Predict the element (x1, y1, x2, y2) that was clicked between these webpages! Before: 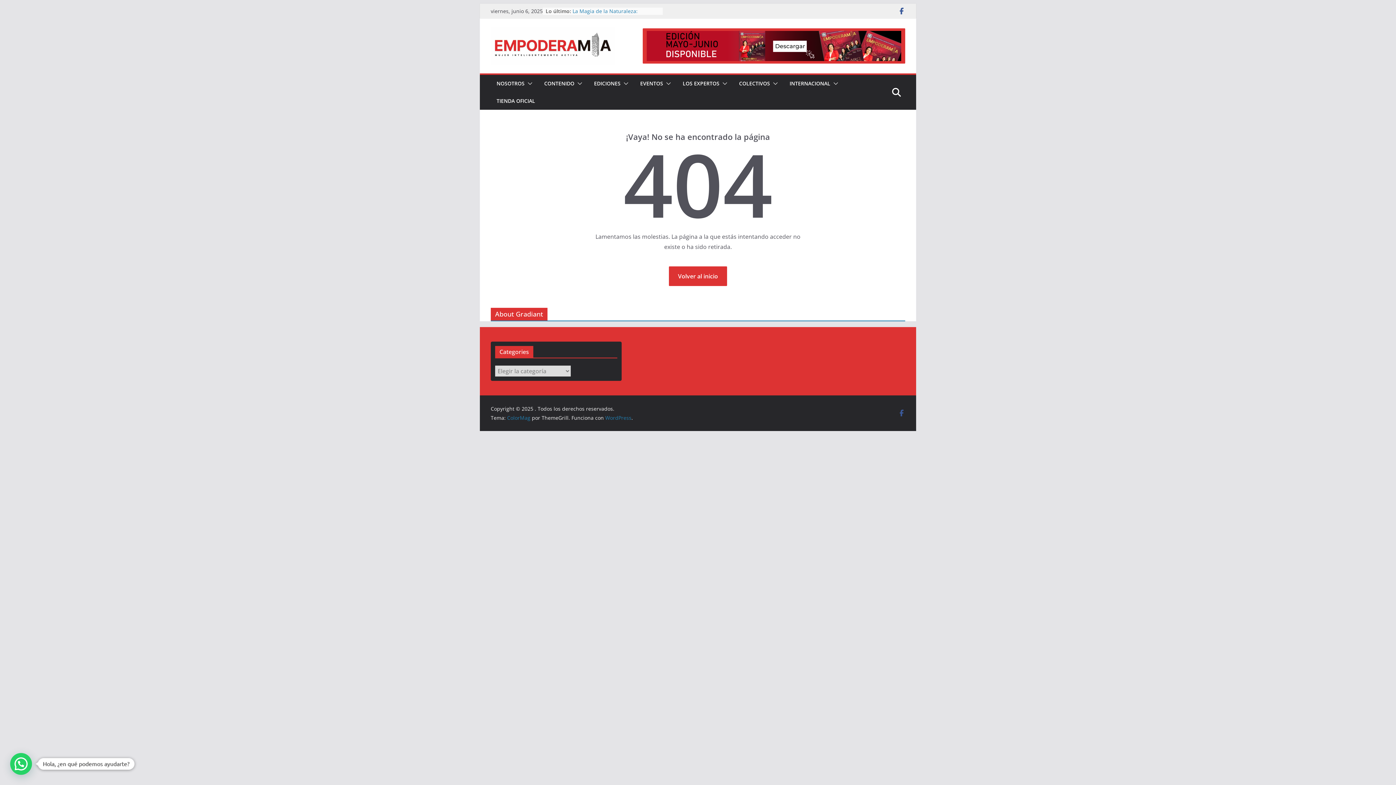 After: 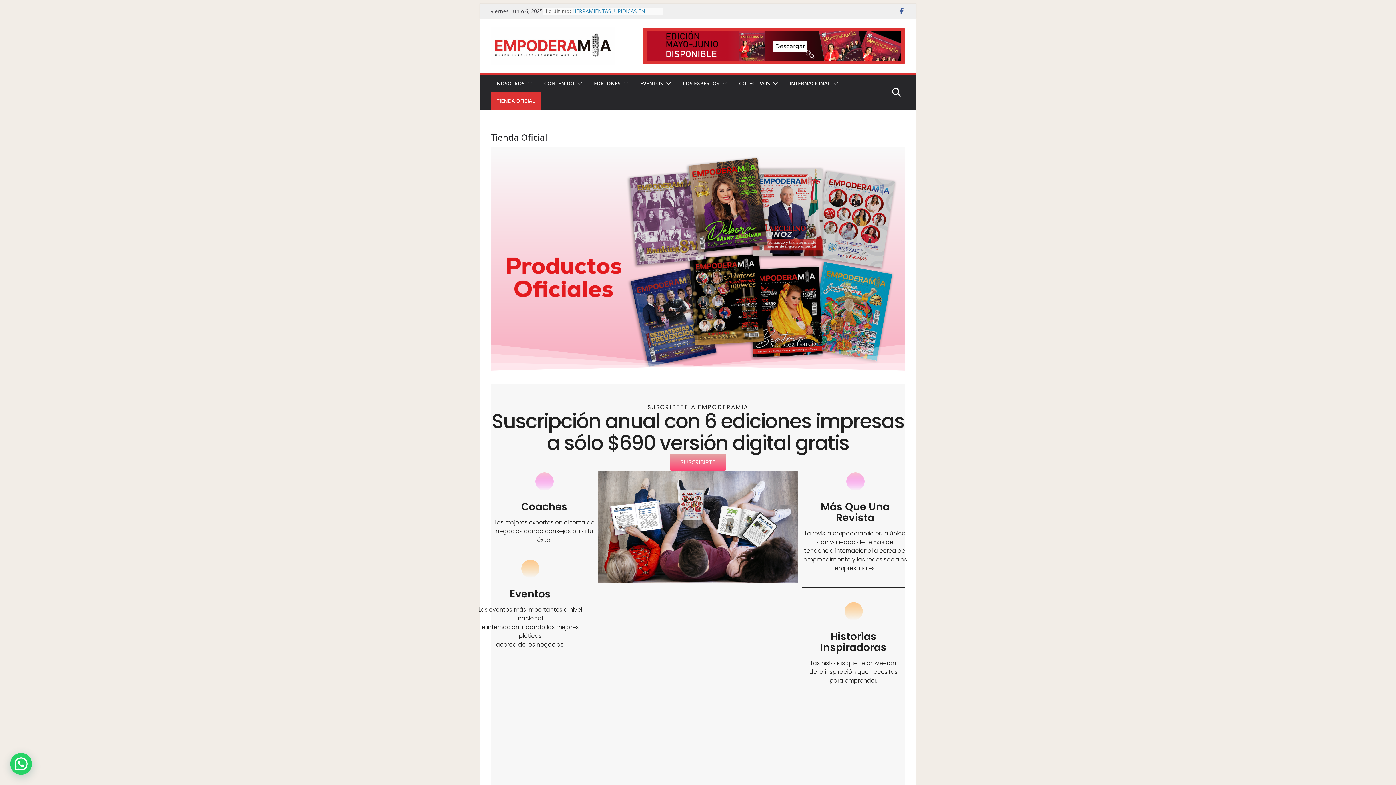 Action: bbox: (496, 96, 535, 106) label: TIENDA OFICIAL